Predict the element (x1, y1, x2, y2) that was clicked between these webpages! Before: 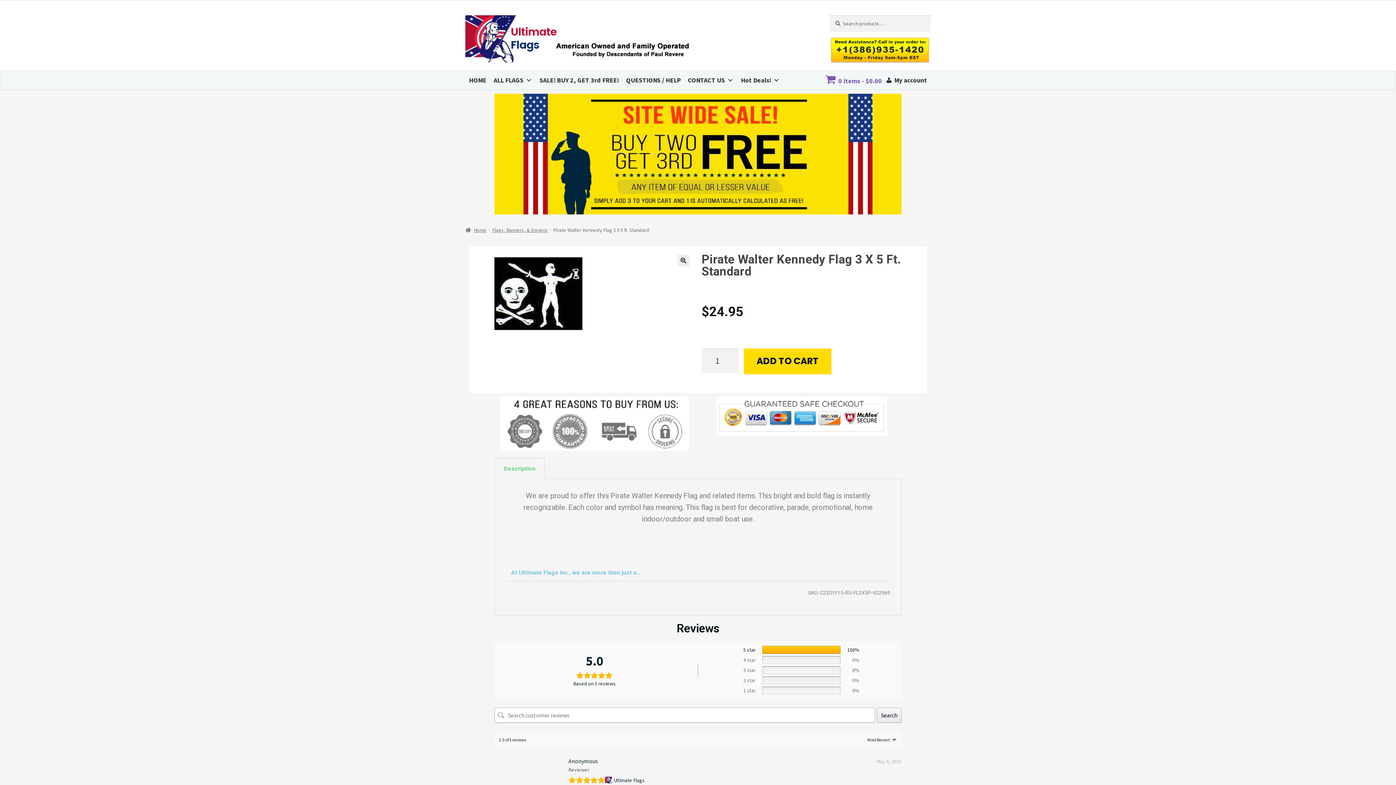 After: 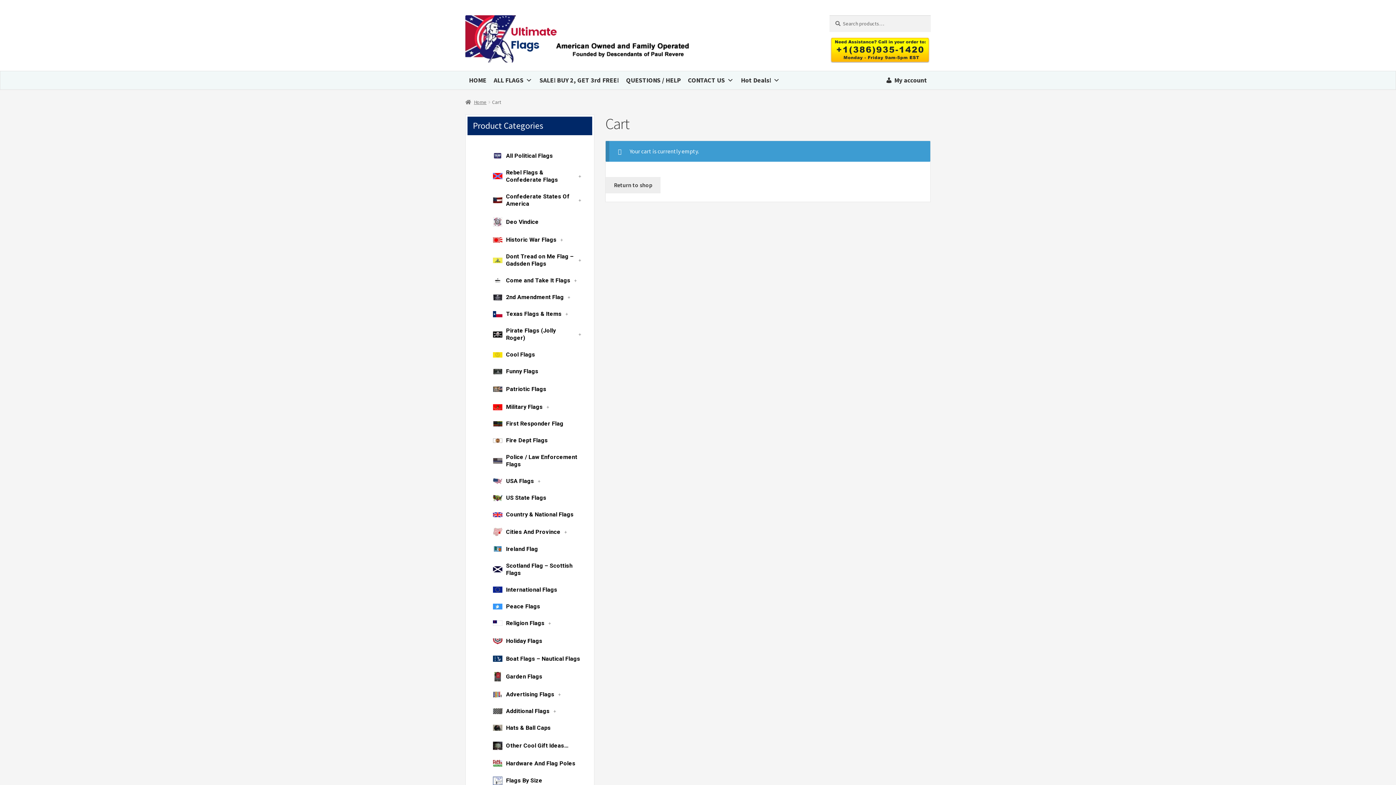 Action: label: 0 items$0.00 bbox: (825, 78, 882, 84)